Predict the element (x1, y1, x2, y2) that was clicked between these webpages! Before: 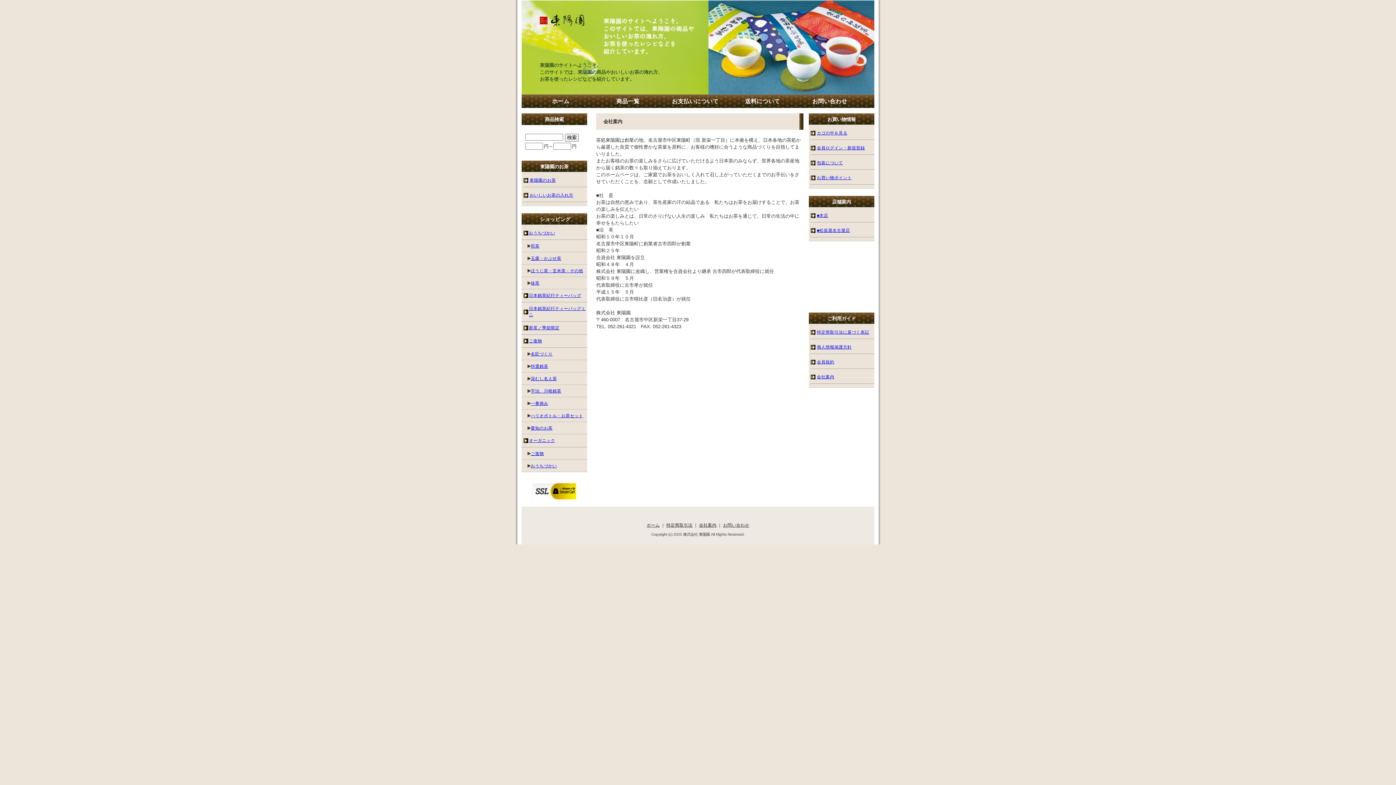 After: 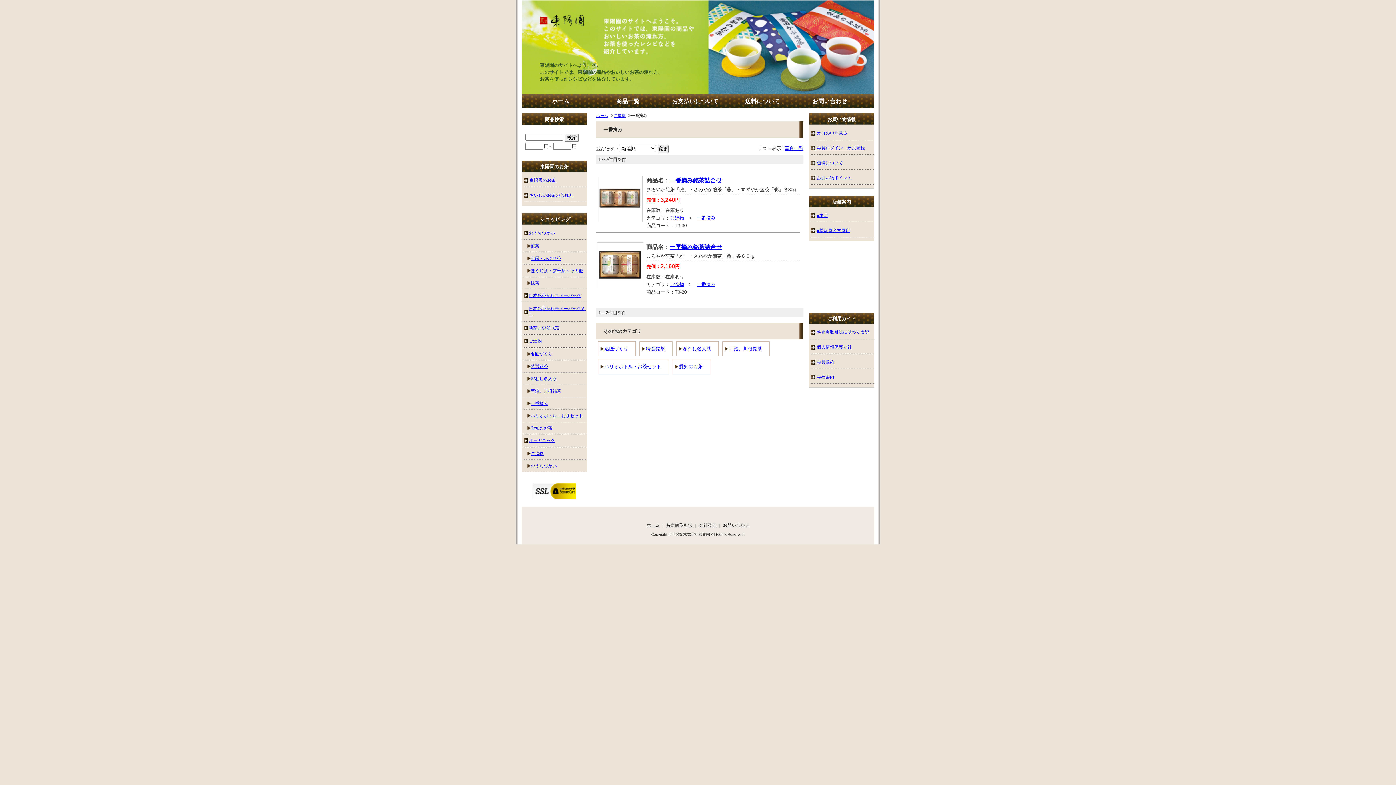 Action: bbox: (521, 397, 587, 409) label: 一番摘み